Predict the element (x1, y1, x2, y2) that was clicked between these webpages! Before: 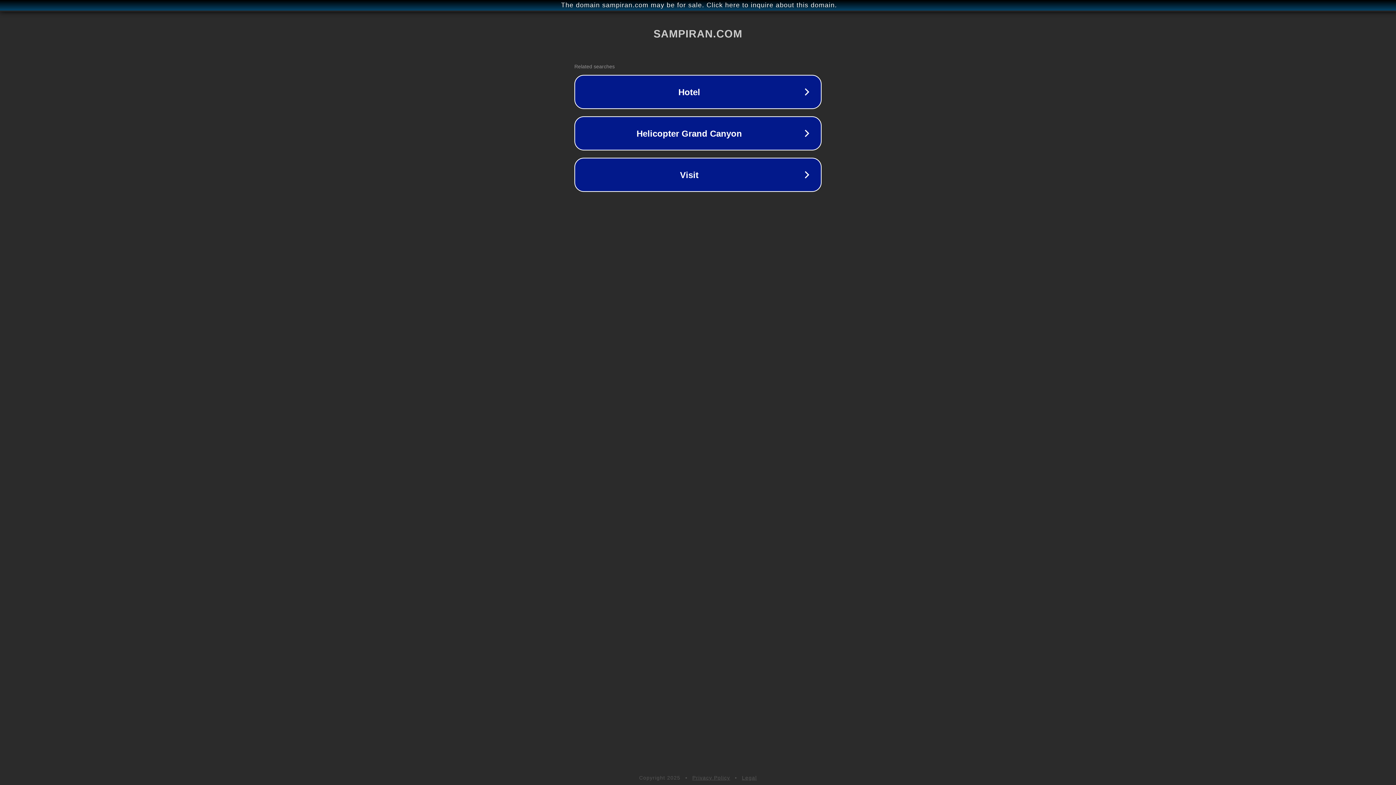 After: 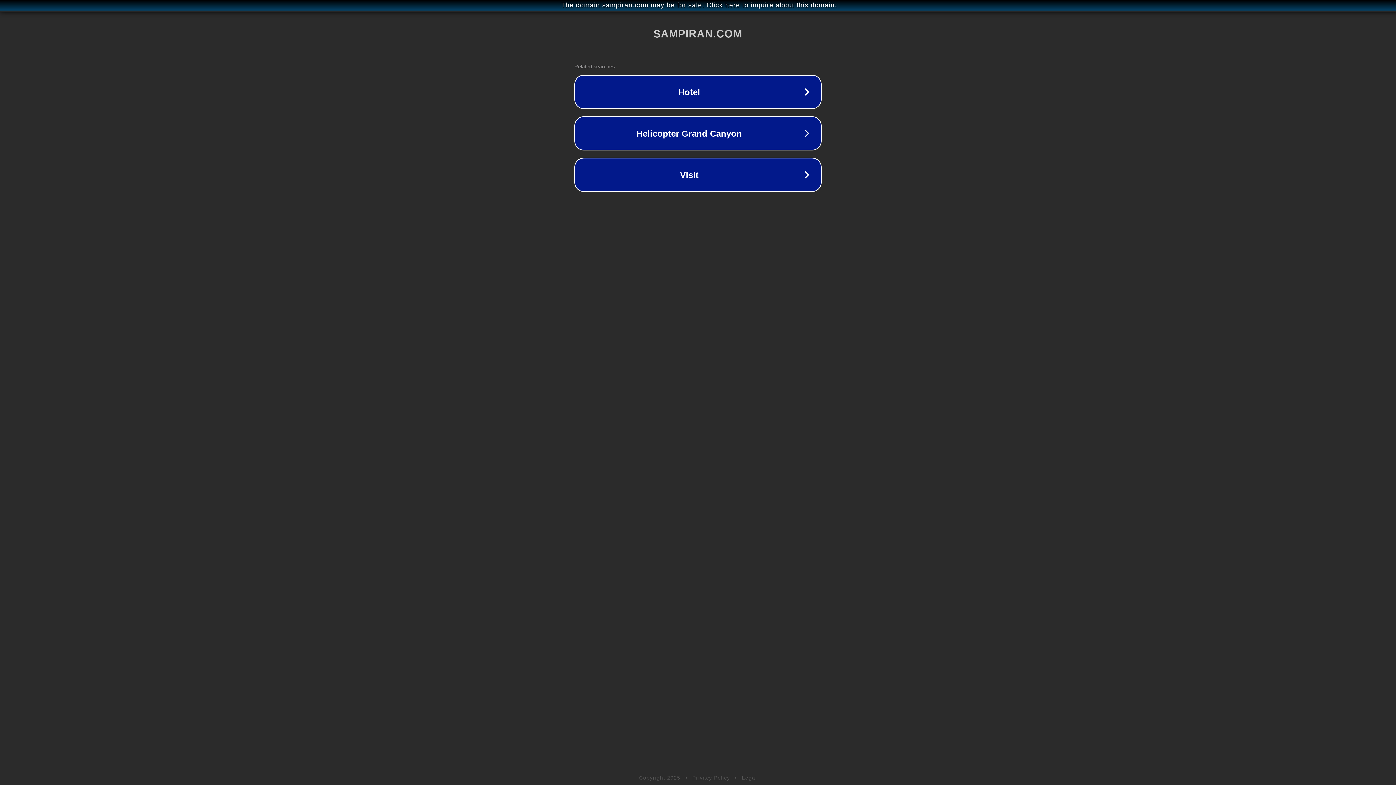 Action: label: Legal bbox: (742, 775, 757, 781)